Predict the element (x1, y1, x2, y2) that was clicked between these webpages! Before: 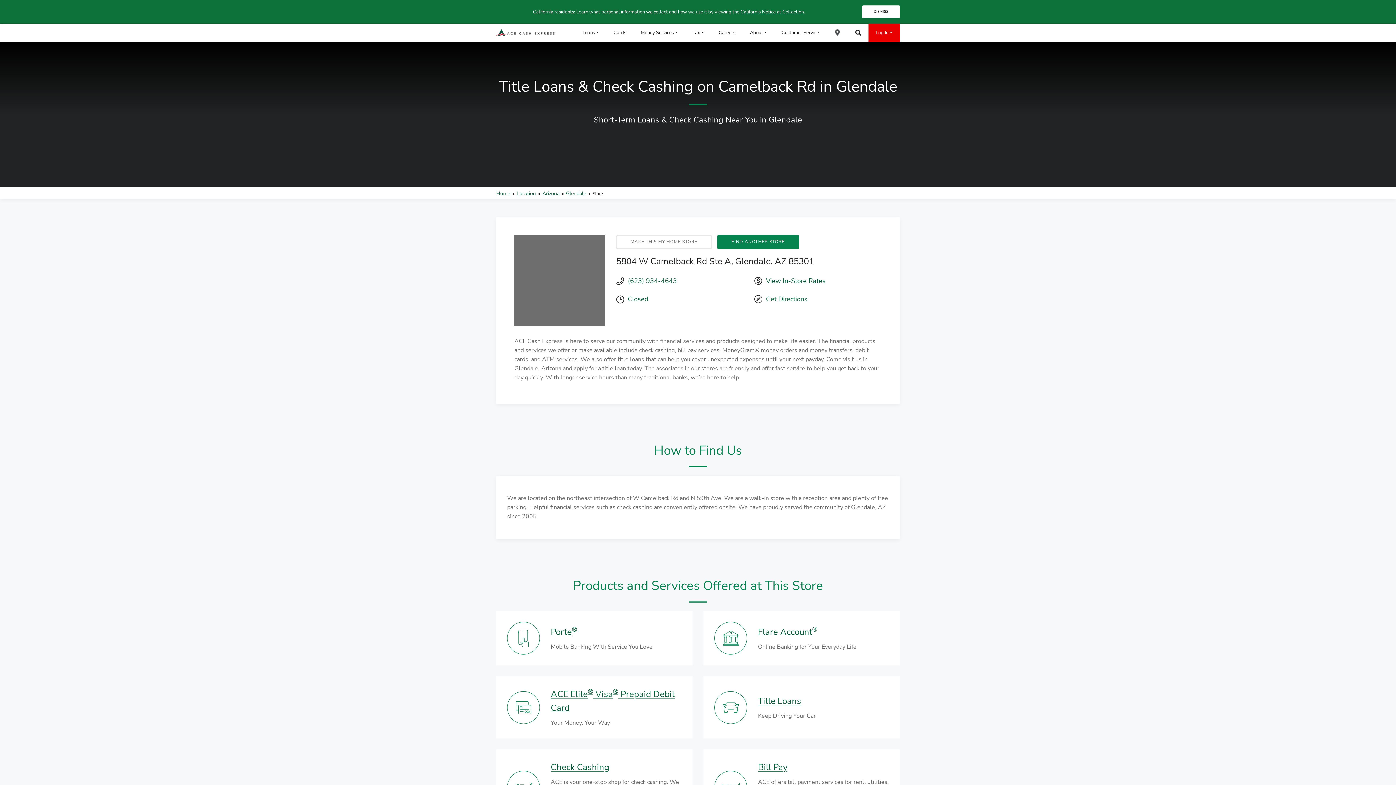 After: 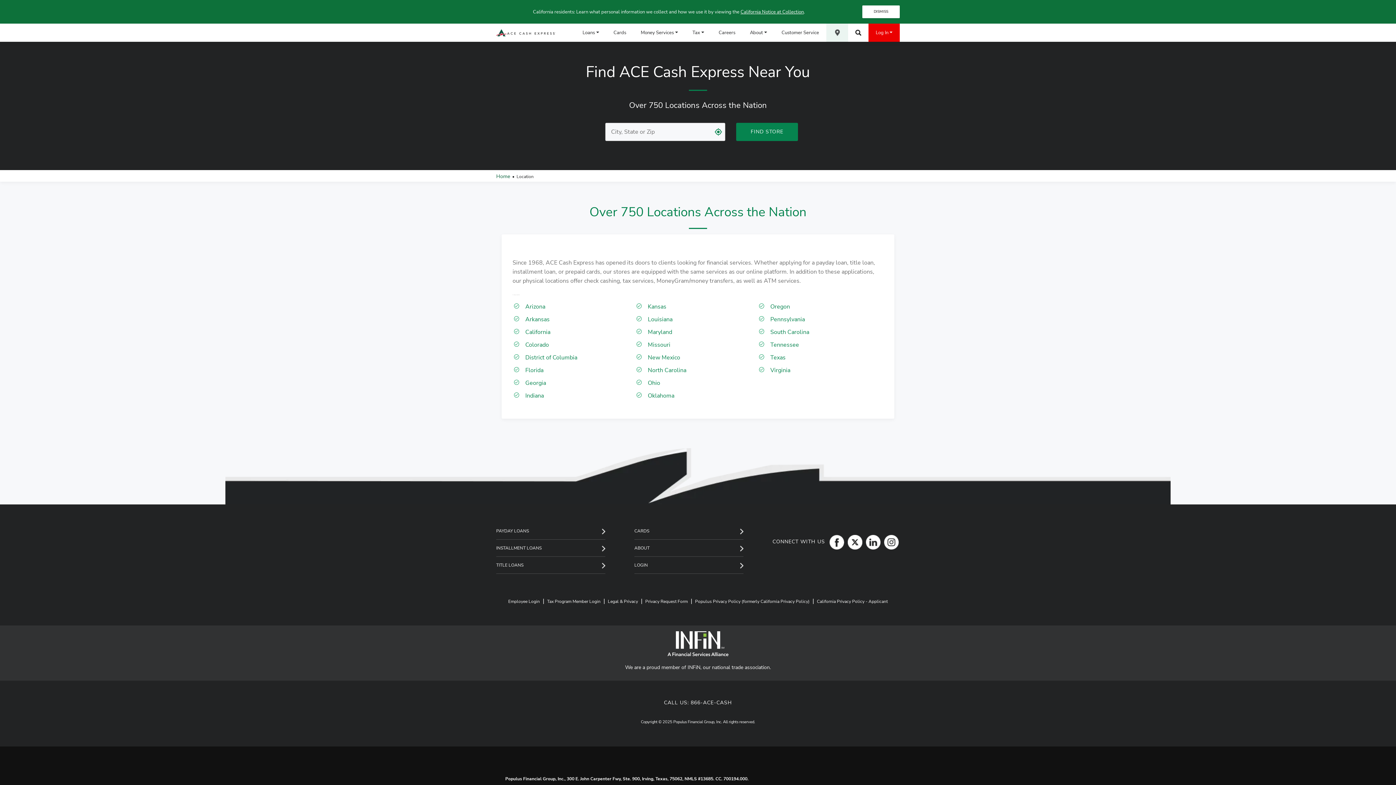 Action: bbox: (516, 190, 536, 197) label: Location